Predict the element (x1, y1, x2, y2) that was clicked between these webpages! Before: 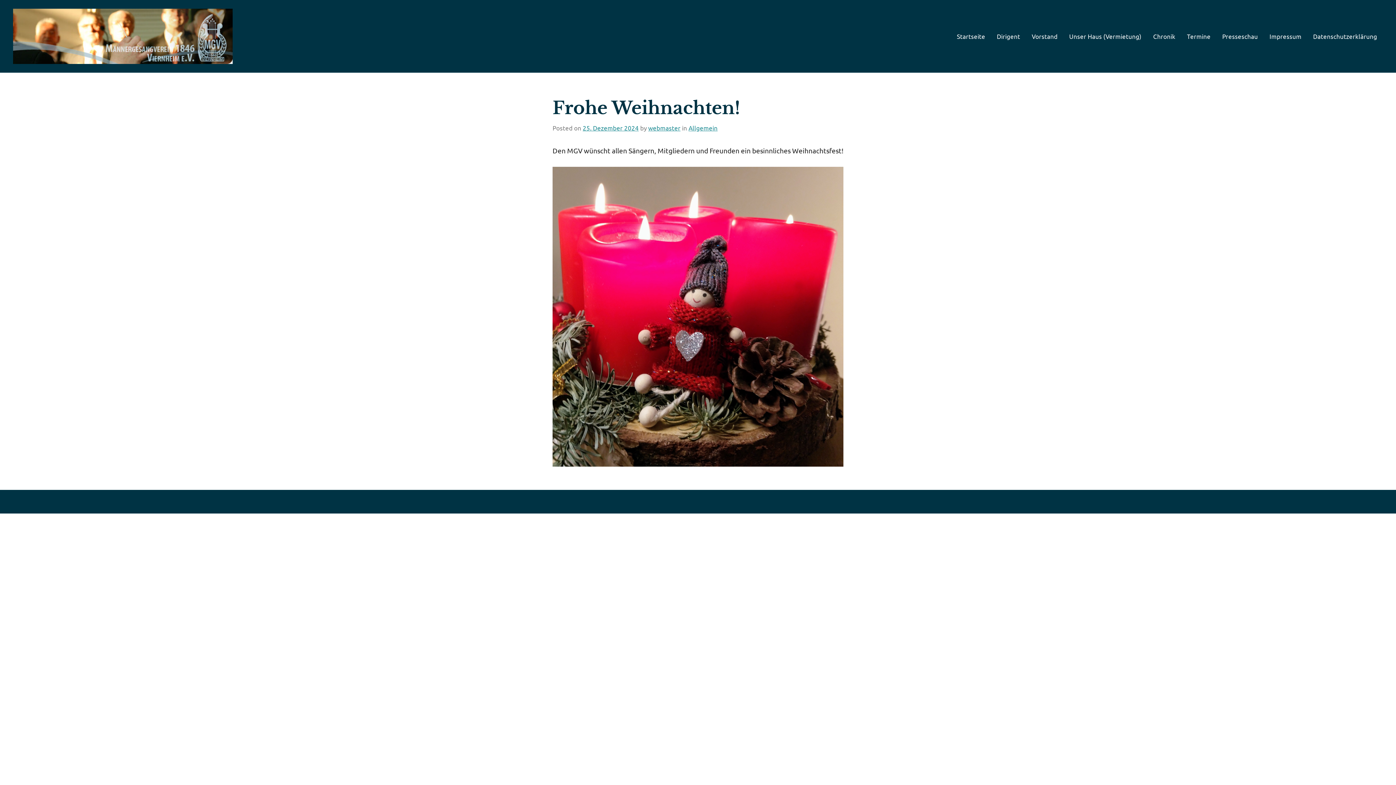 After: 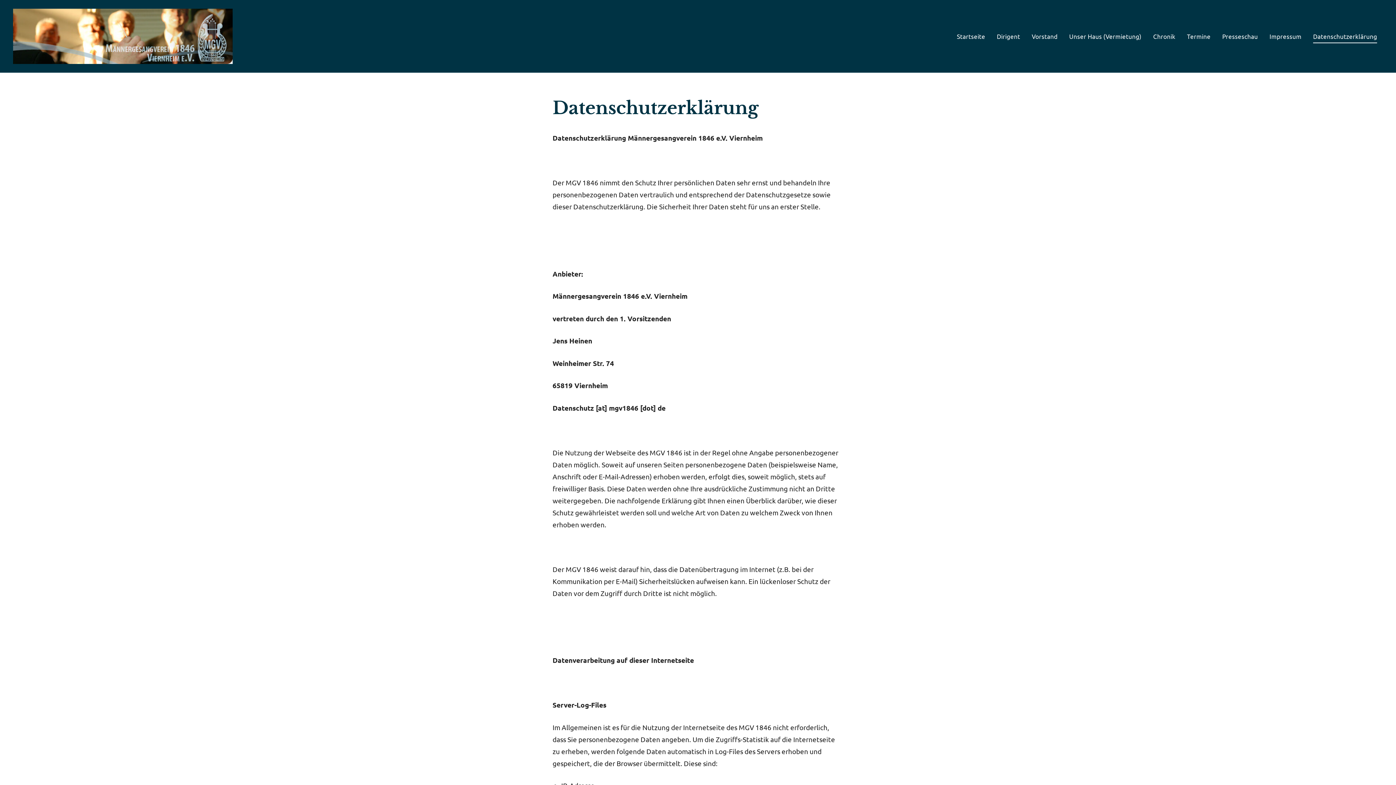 Action: bbox: (1313, 29, 1377, 43) label: Datenschutzerklärung